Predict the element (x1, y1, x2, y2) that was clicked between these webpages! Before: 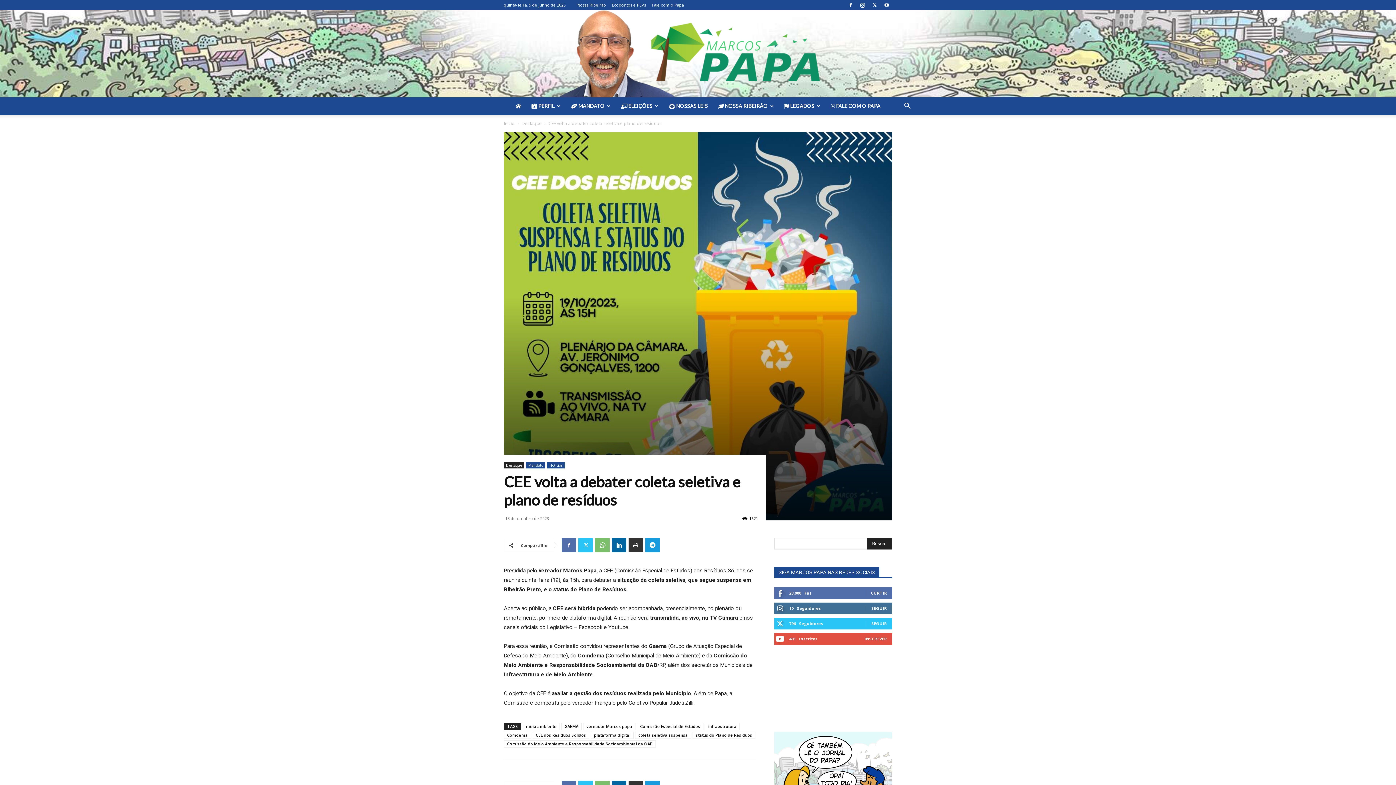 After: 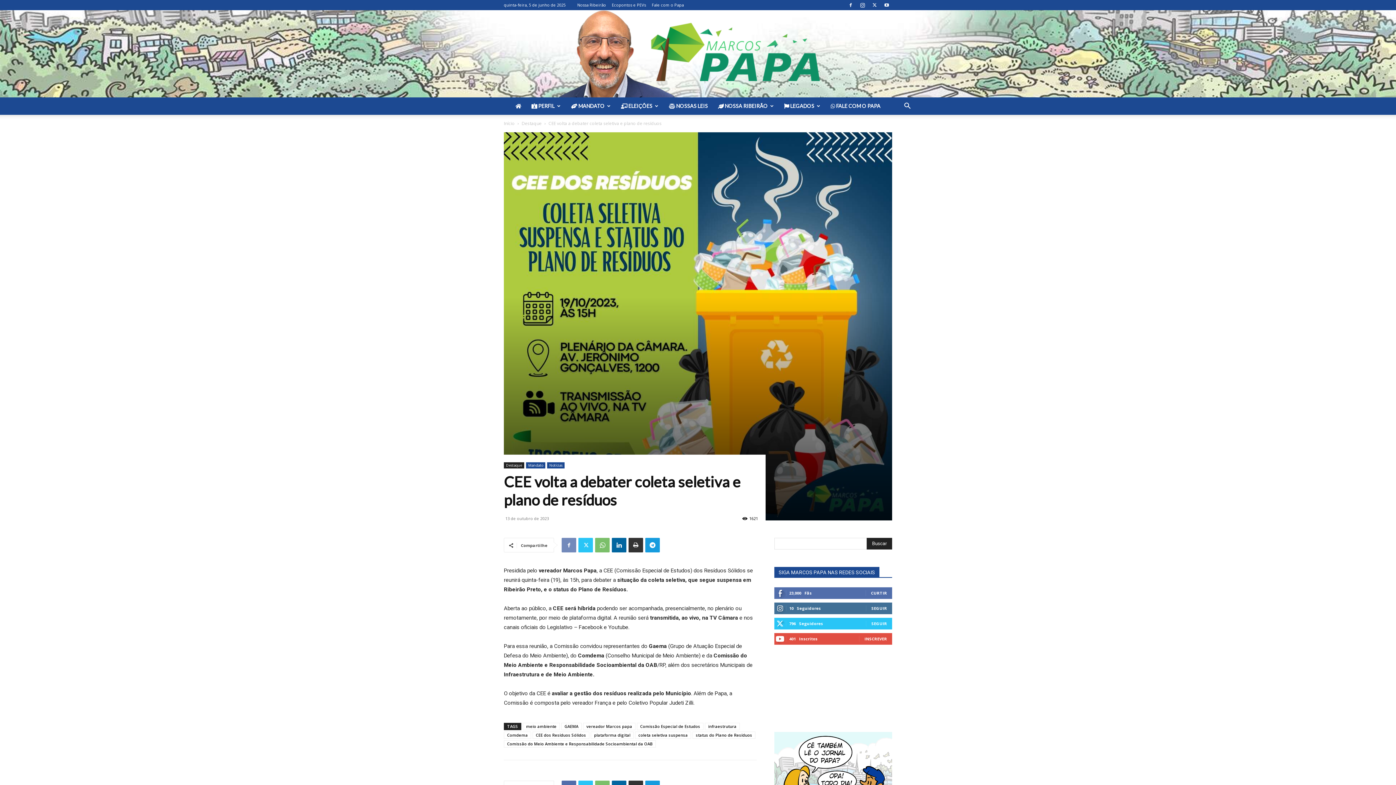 Action: bbox: (561, 538, 576, 552)